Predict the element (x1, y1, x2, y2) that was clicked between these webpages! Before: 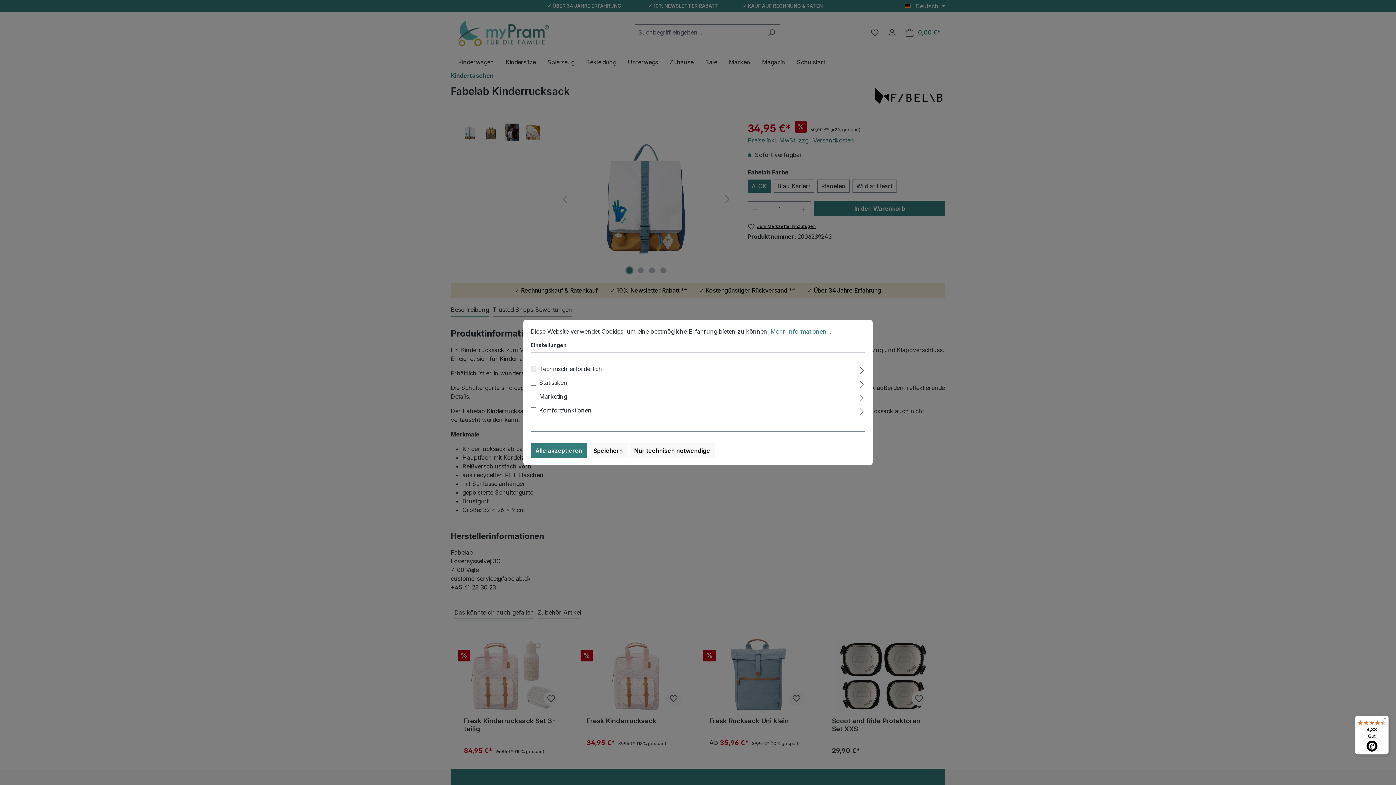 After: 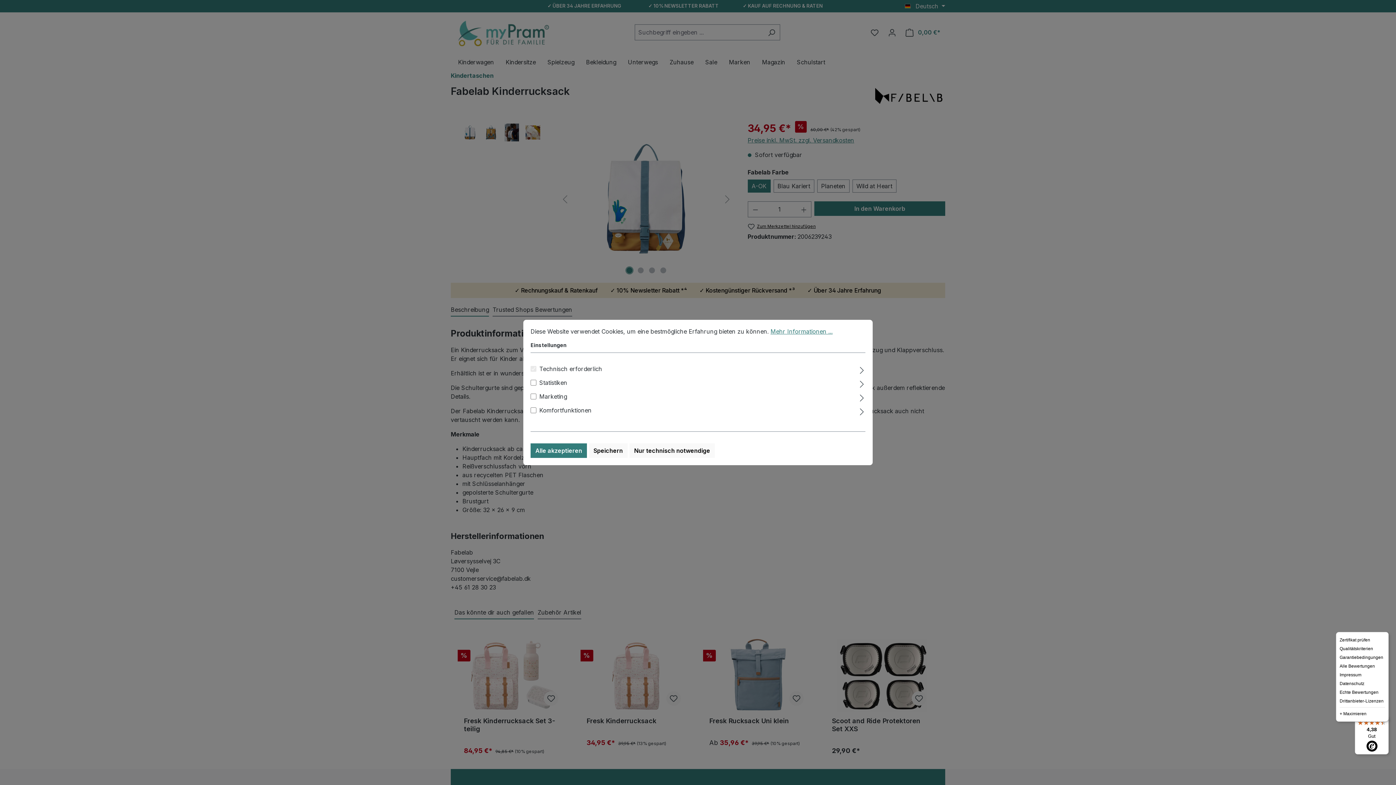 Action: bbox: (1380, 716, 1389, 724) label: Menü